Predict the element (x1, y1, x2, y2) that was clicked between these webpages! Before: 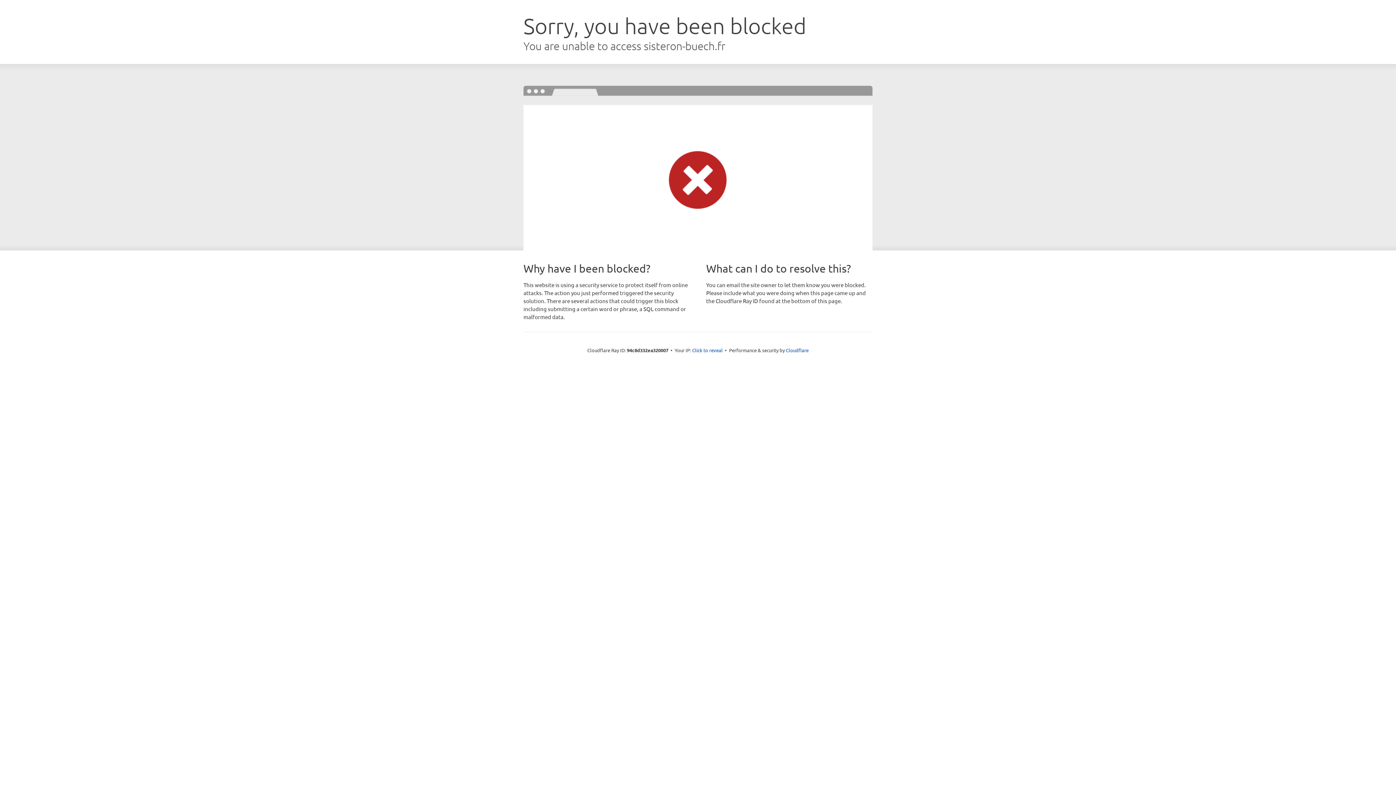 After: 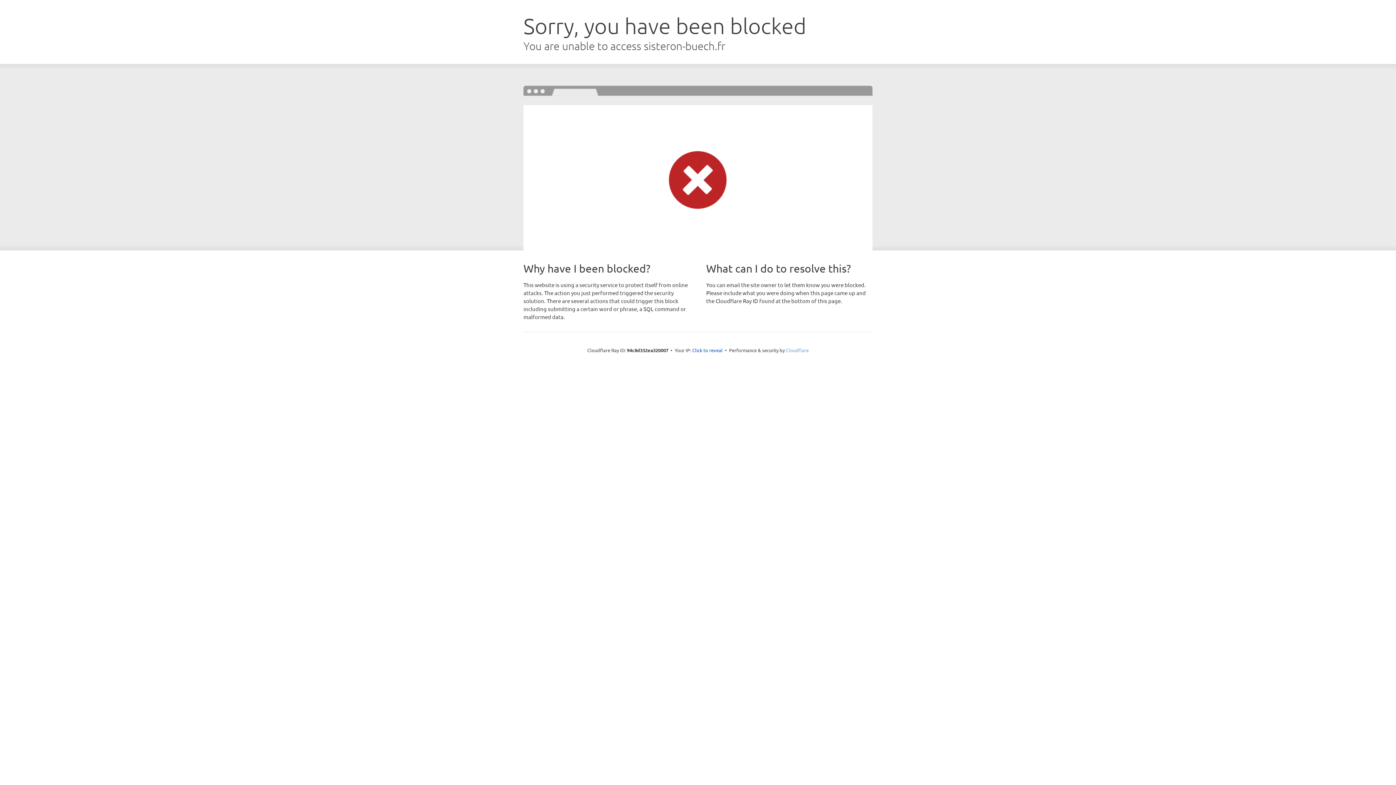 Action: label: Cloudflare bbox: (786, 347, 808, 353)